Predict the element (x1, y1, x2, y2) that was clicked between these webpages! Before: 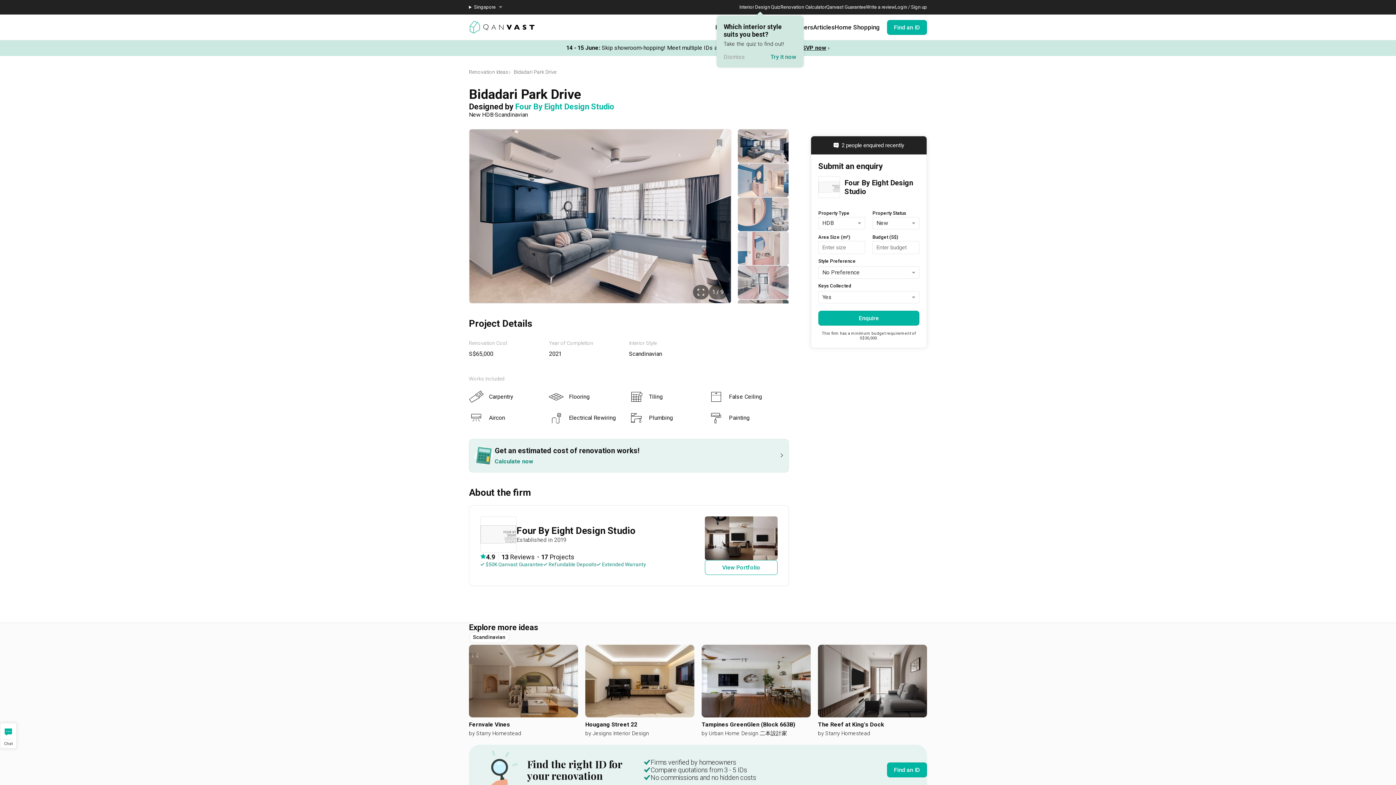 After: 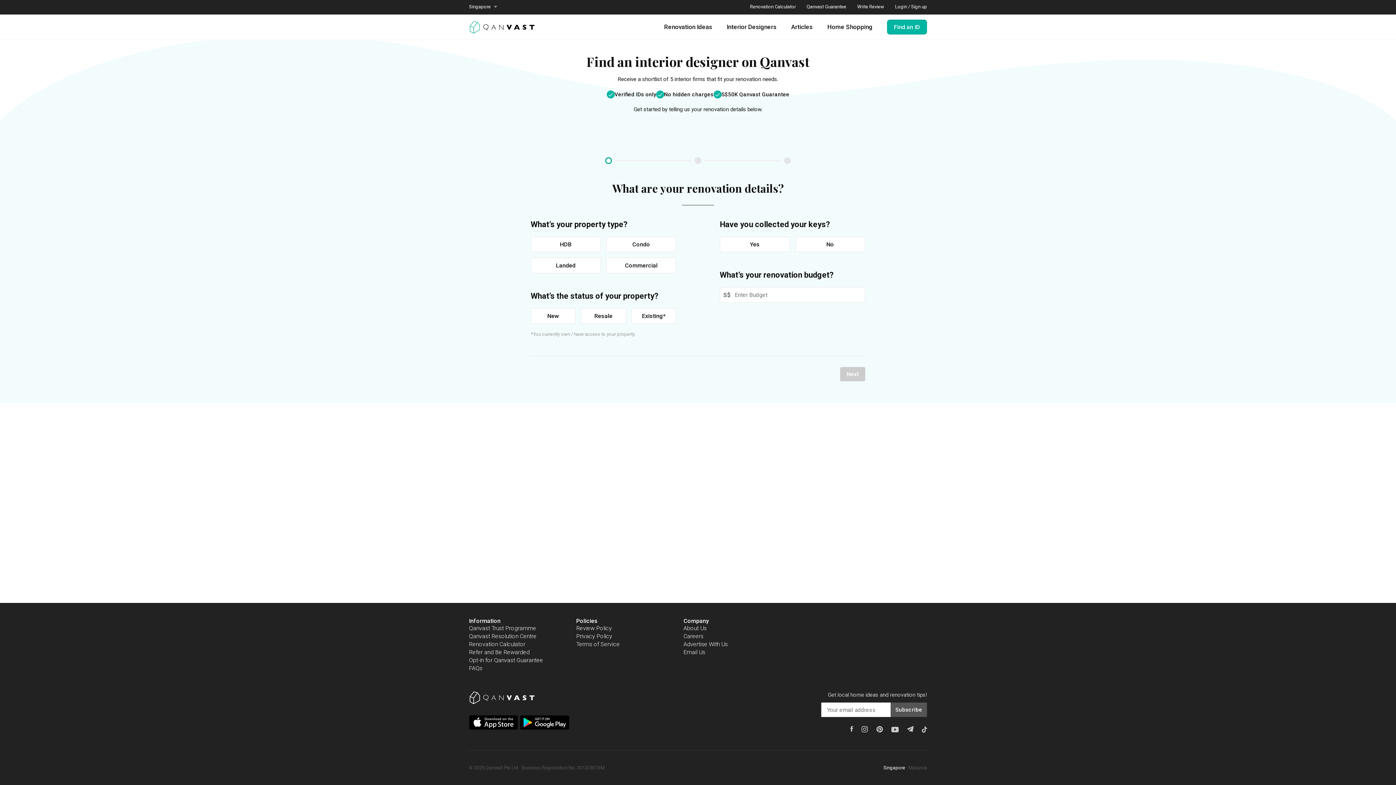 Action: bbox: (887, 19, 927, 34) label: Find an ID